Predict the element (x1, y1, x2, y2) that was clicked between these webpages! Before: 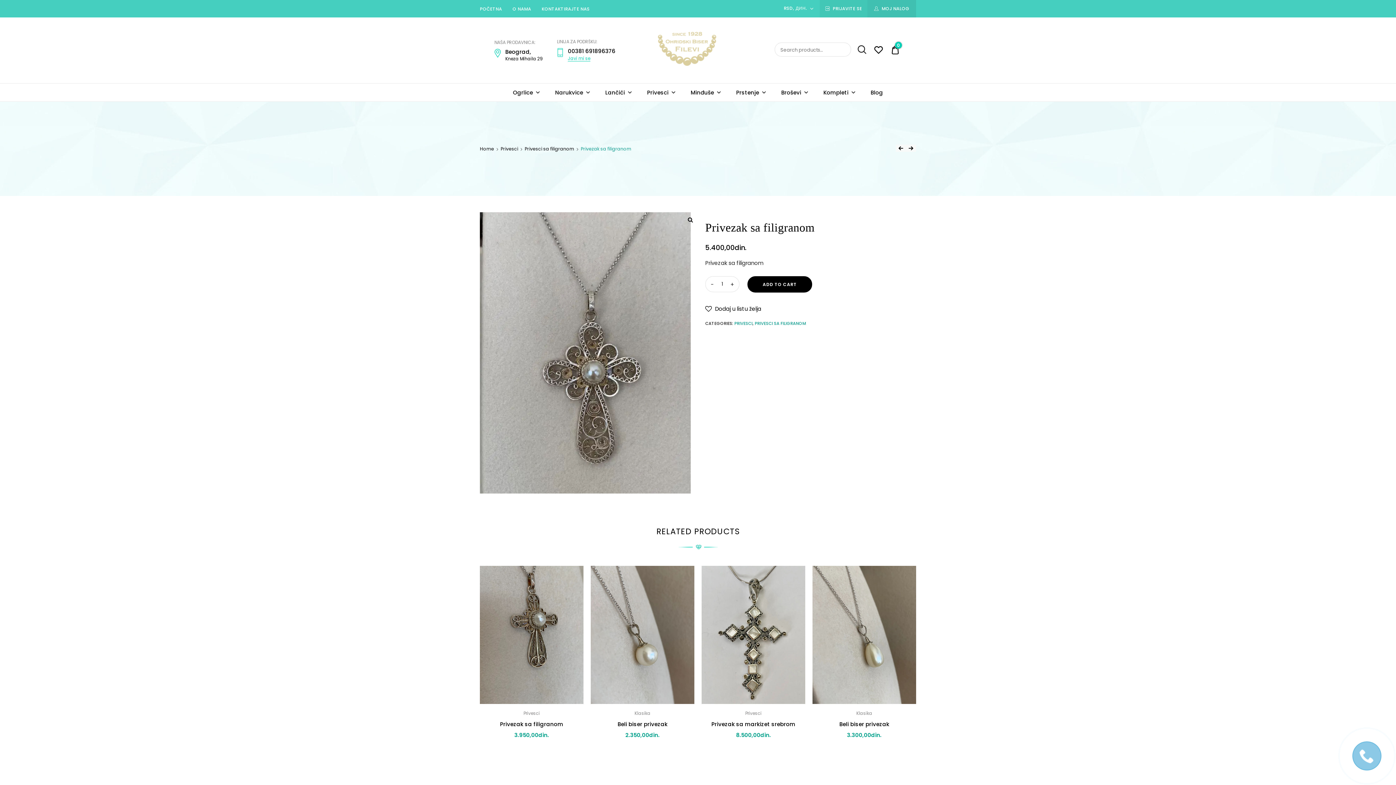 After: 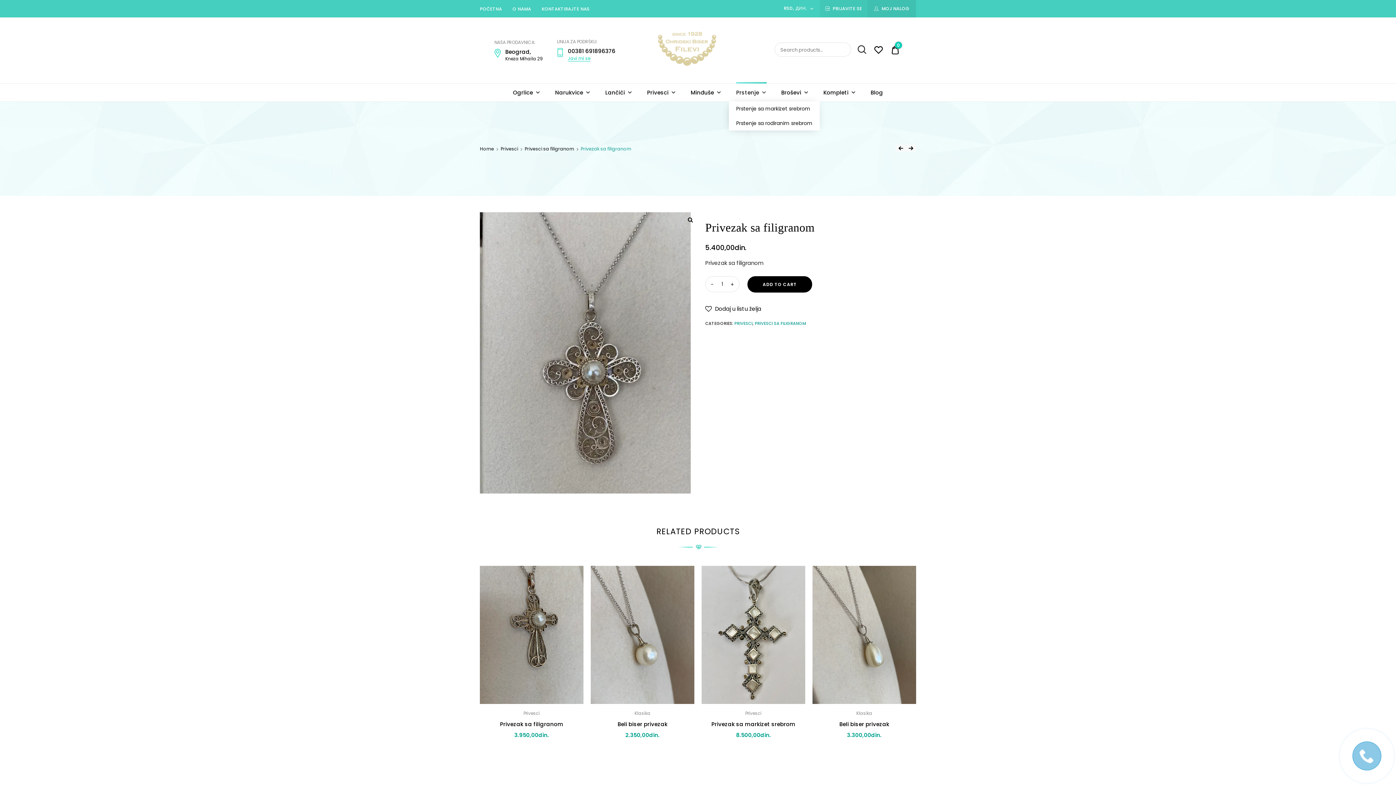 Action: label: Prstenje bbox: (729, 83, 774, 101)